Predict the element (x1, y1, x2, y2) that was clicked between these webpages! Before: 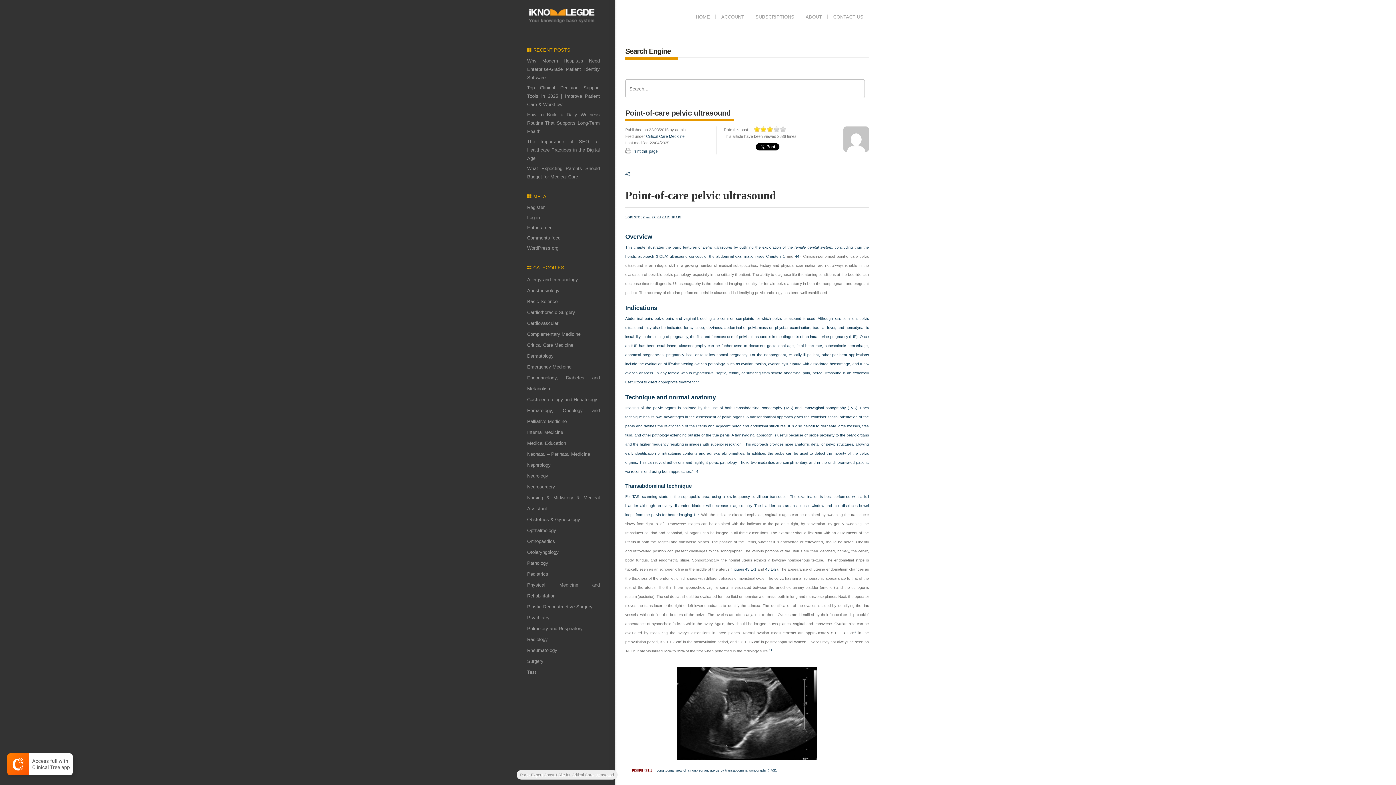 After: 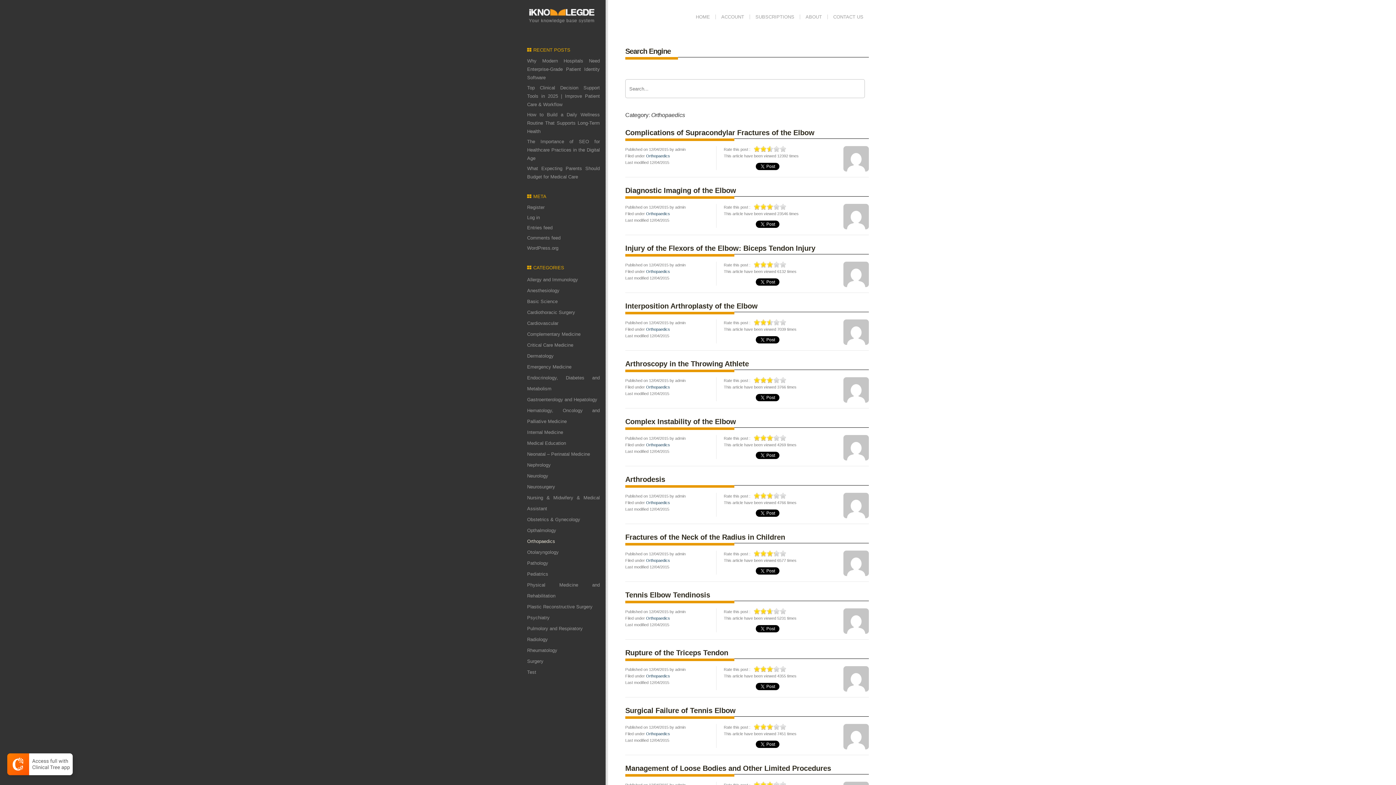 Action: bbox: (527, 538, 555, 544) label: Orthopaedics